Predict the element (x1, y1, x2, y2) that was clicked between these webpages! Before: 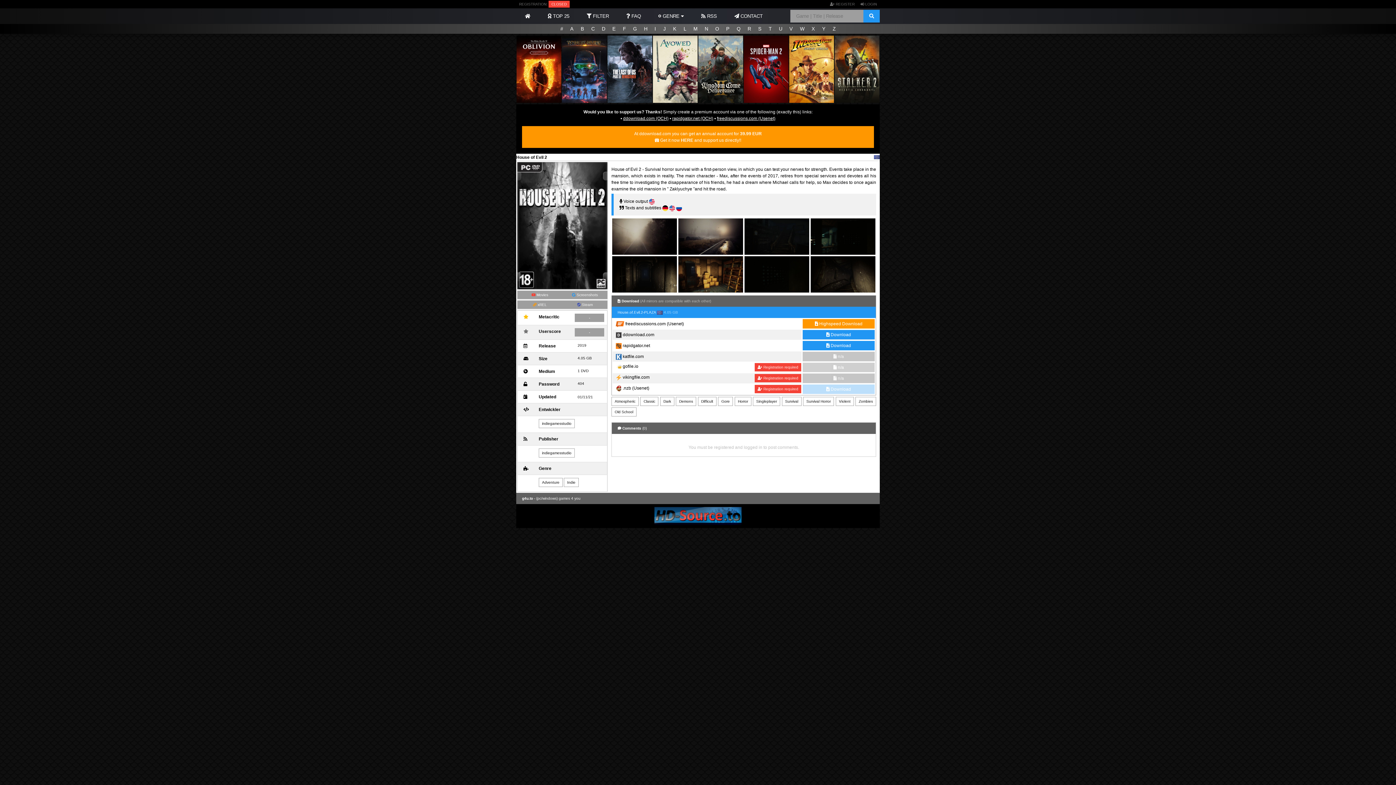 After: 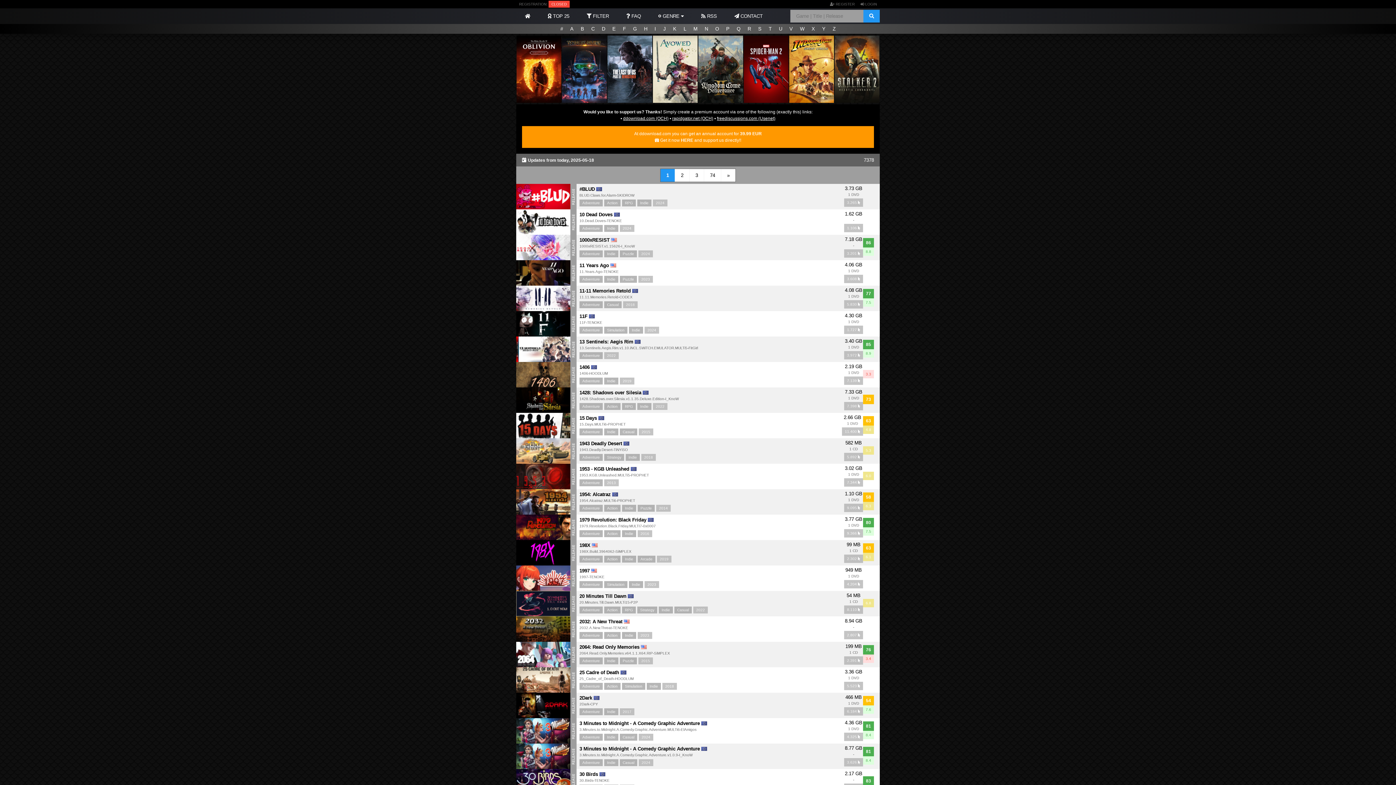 Action: bbox: (538, 478, 562, 487) label: Adventure